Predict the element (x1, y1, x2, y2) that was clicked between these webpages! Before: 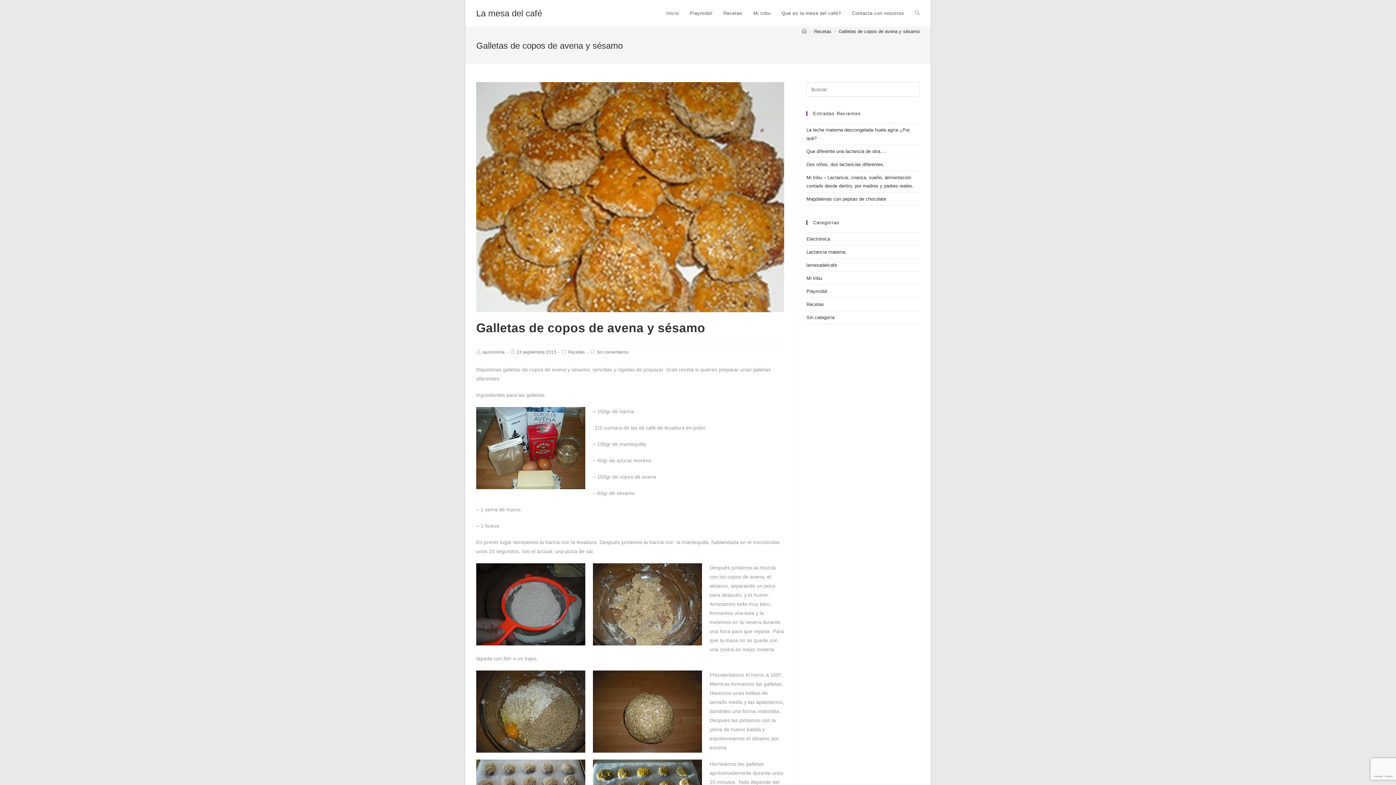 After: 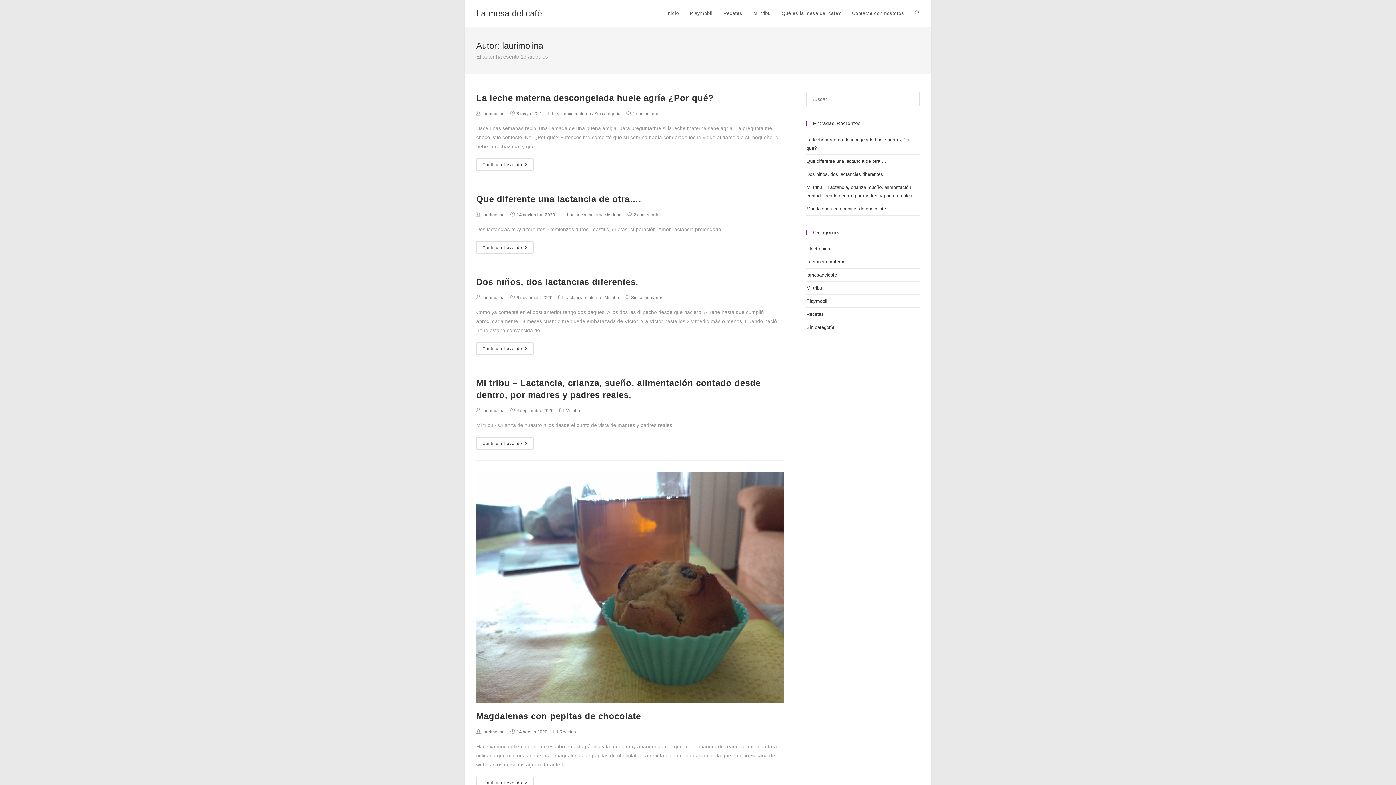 Action: bbox: (482, 349, 504, 354) label: laurimolina